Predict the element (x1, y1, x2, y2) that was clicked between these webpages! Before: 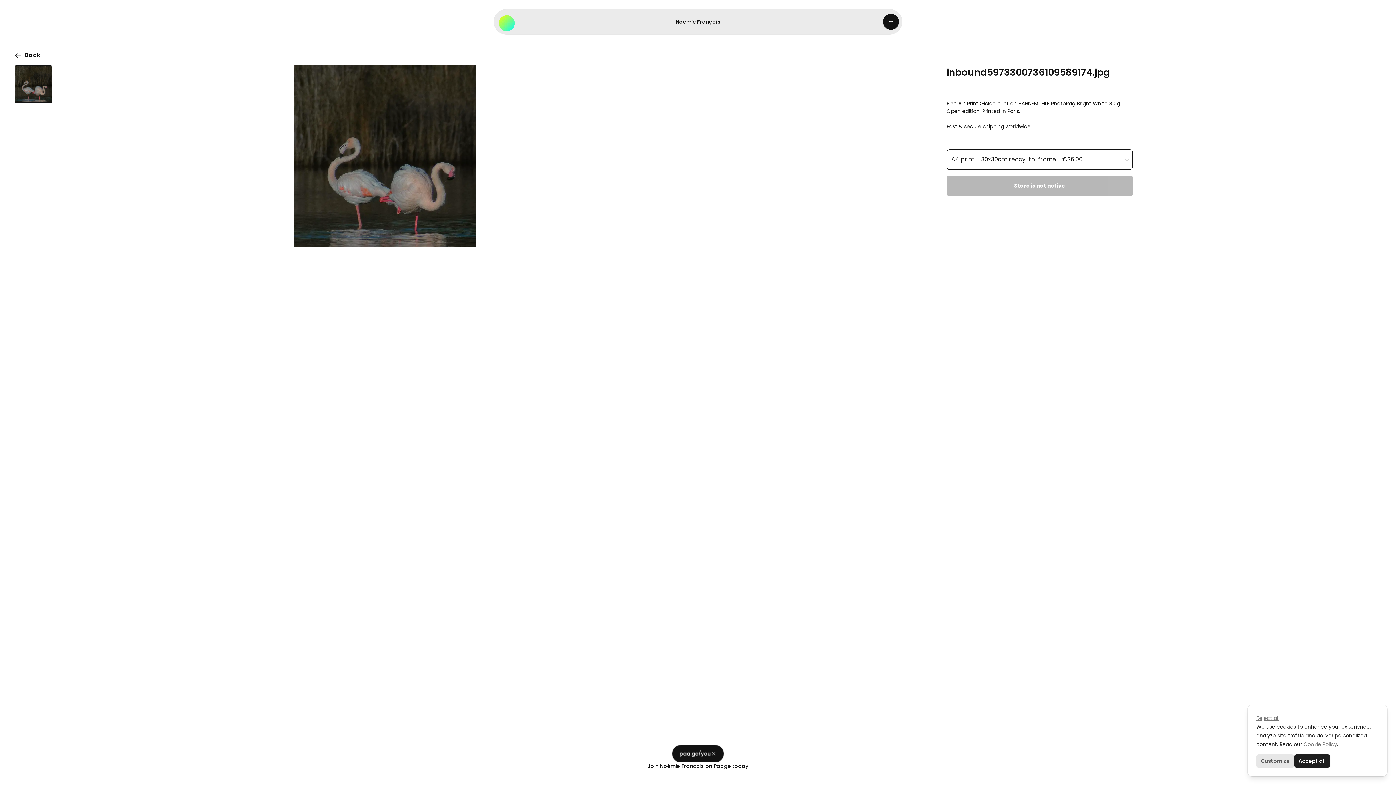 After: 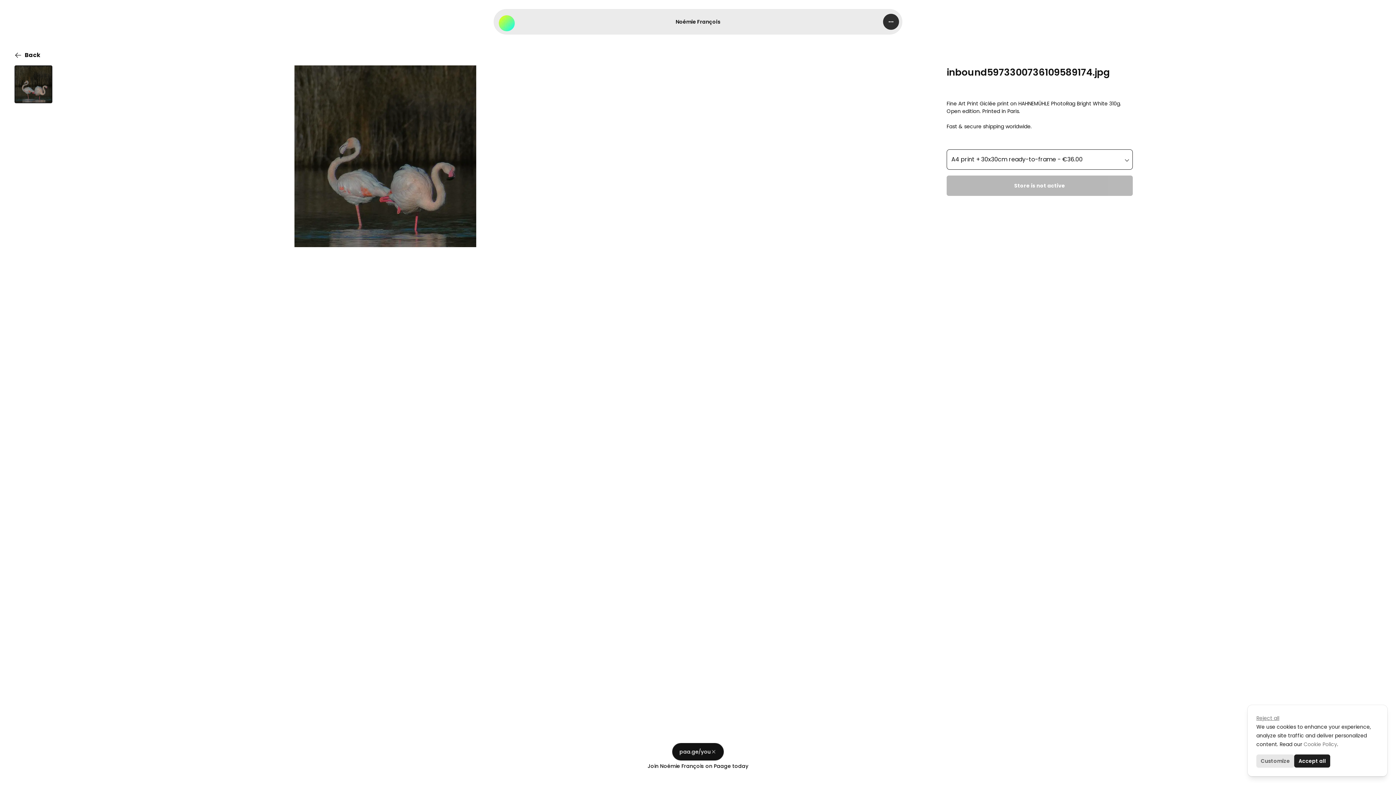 Action: bbox: (883, 13, 899, 29)